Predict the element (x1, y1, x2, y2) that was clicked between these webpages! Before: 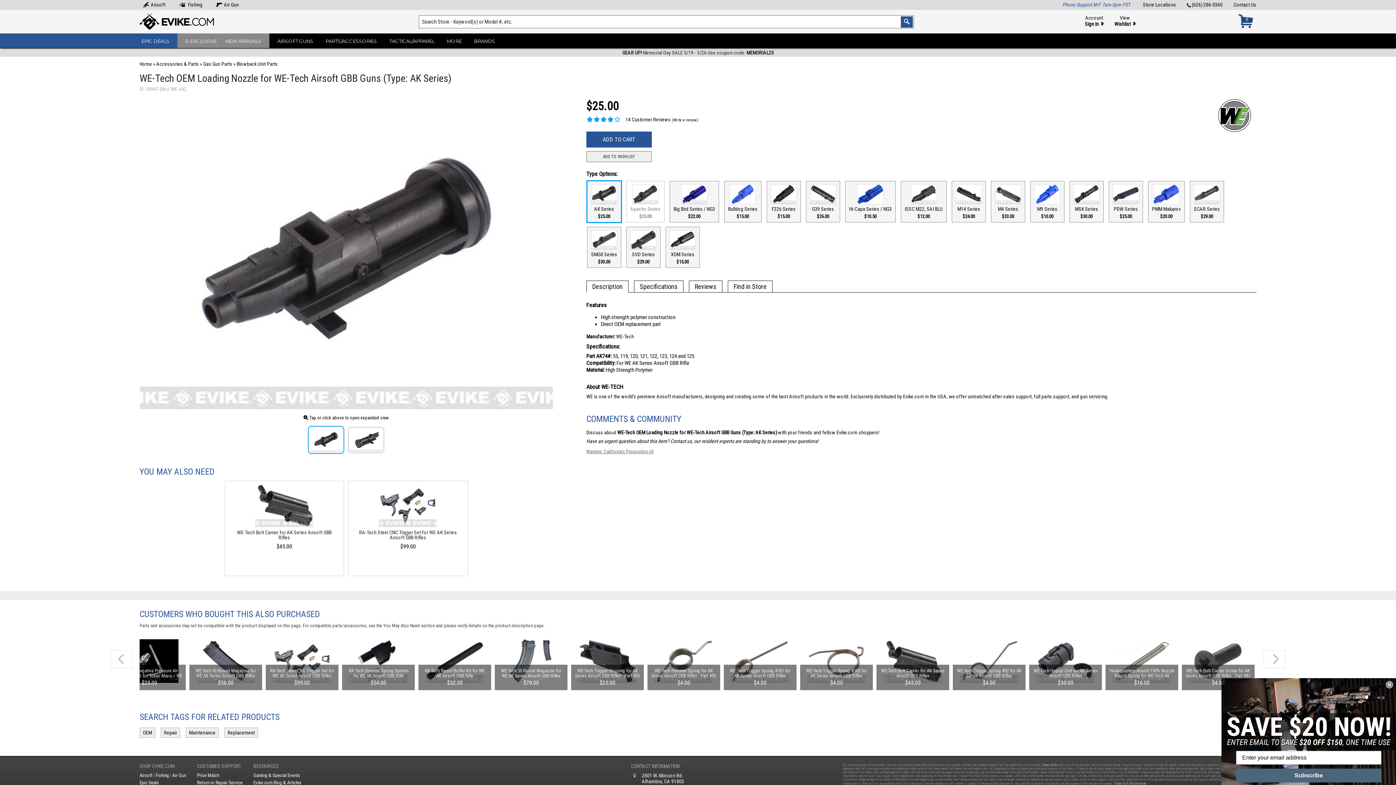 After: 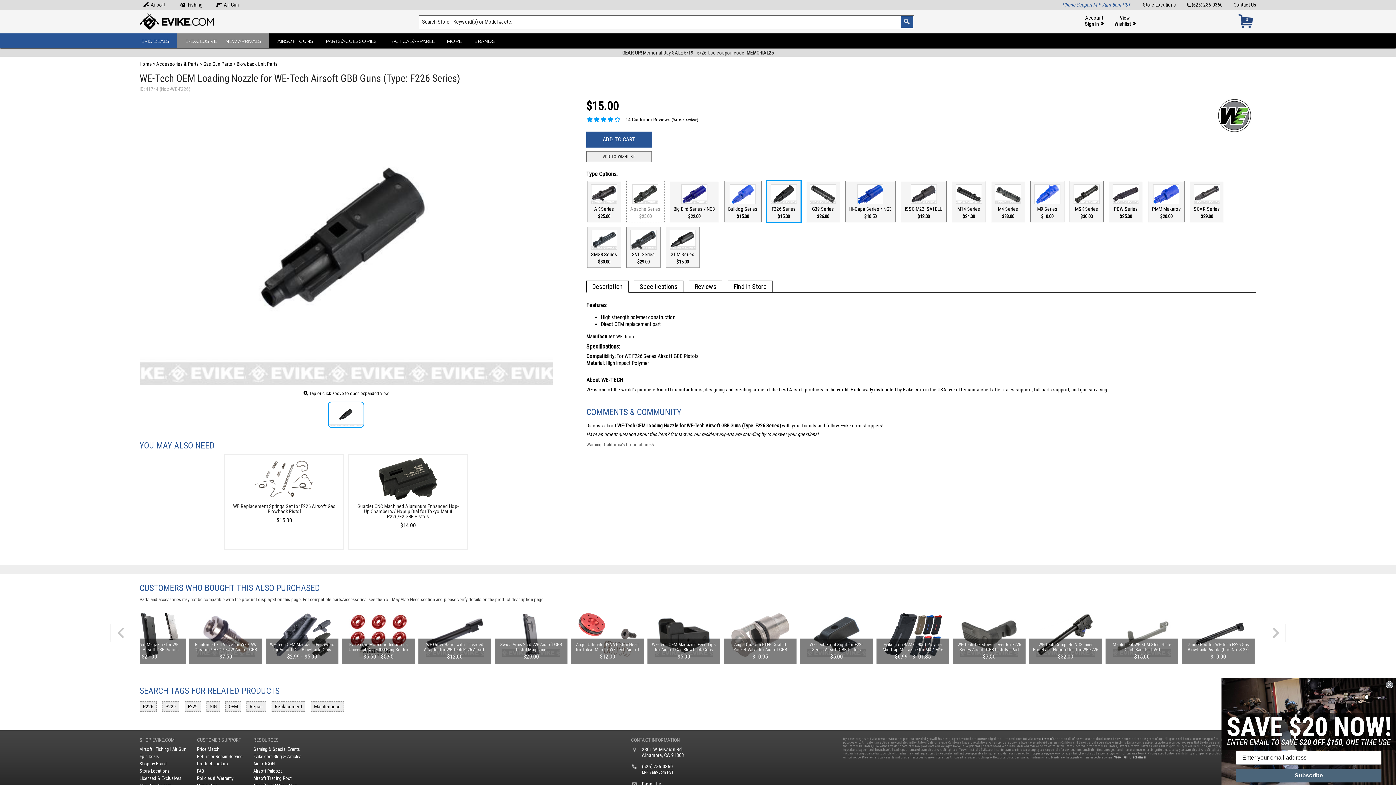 Action: bbox: (766, 181, 801, 222) label: F226 Series
$15.00